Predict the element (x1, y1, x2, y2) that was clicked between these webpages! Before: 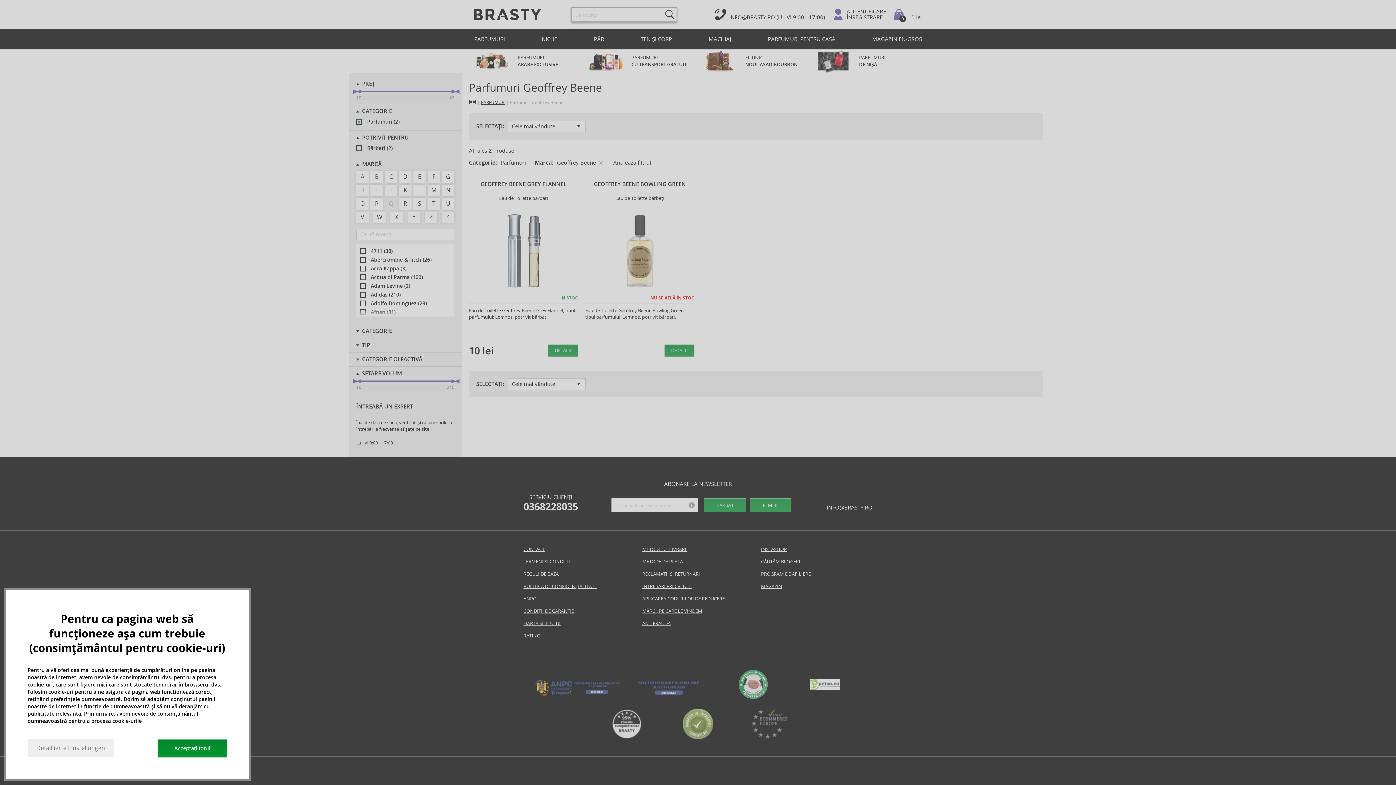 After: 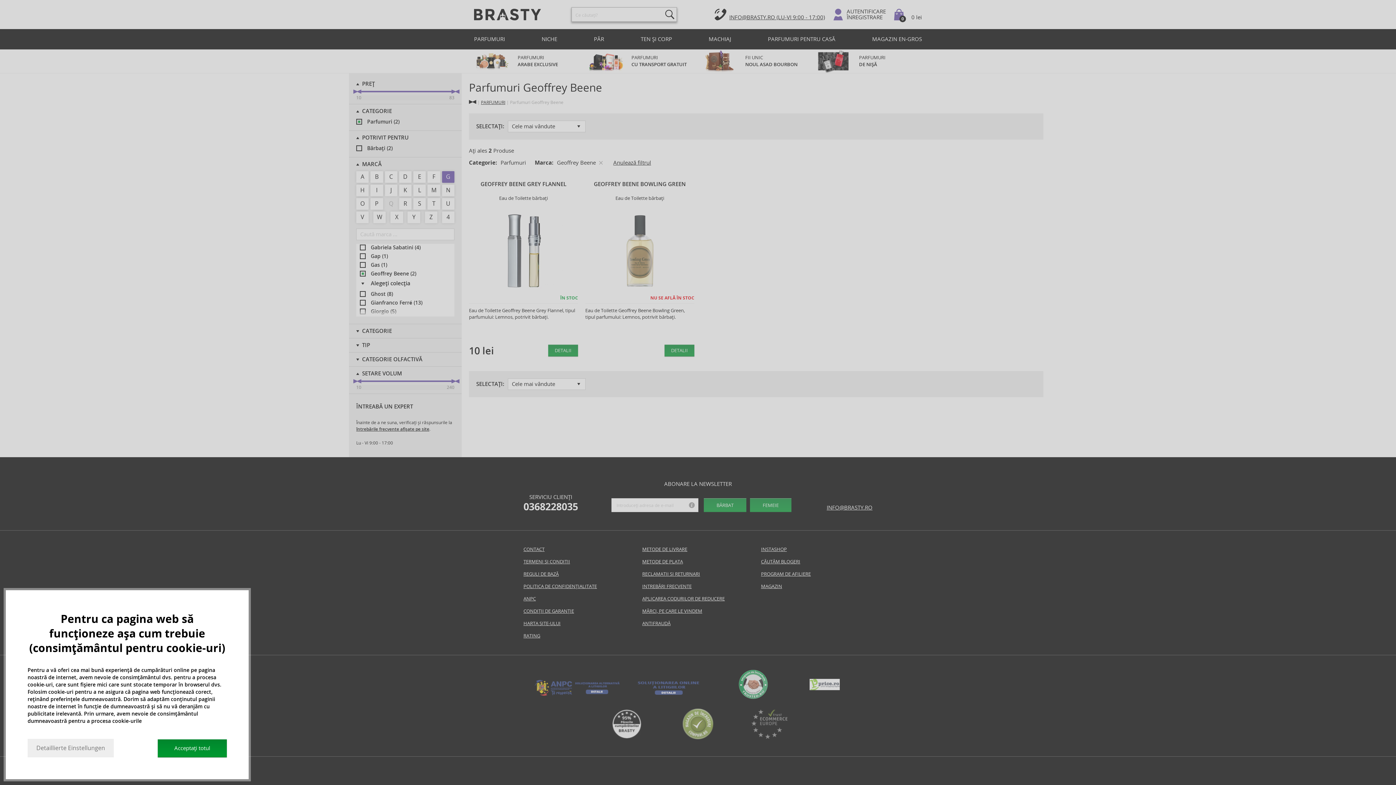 Action: bbox: (442, 171, 454, 182) label: G